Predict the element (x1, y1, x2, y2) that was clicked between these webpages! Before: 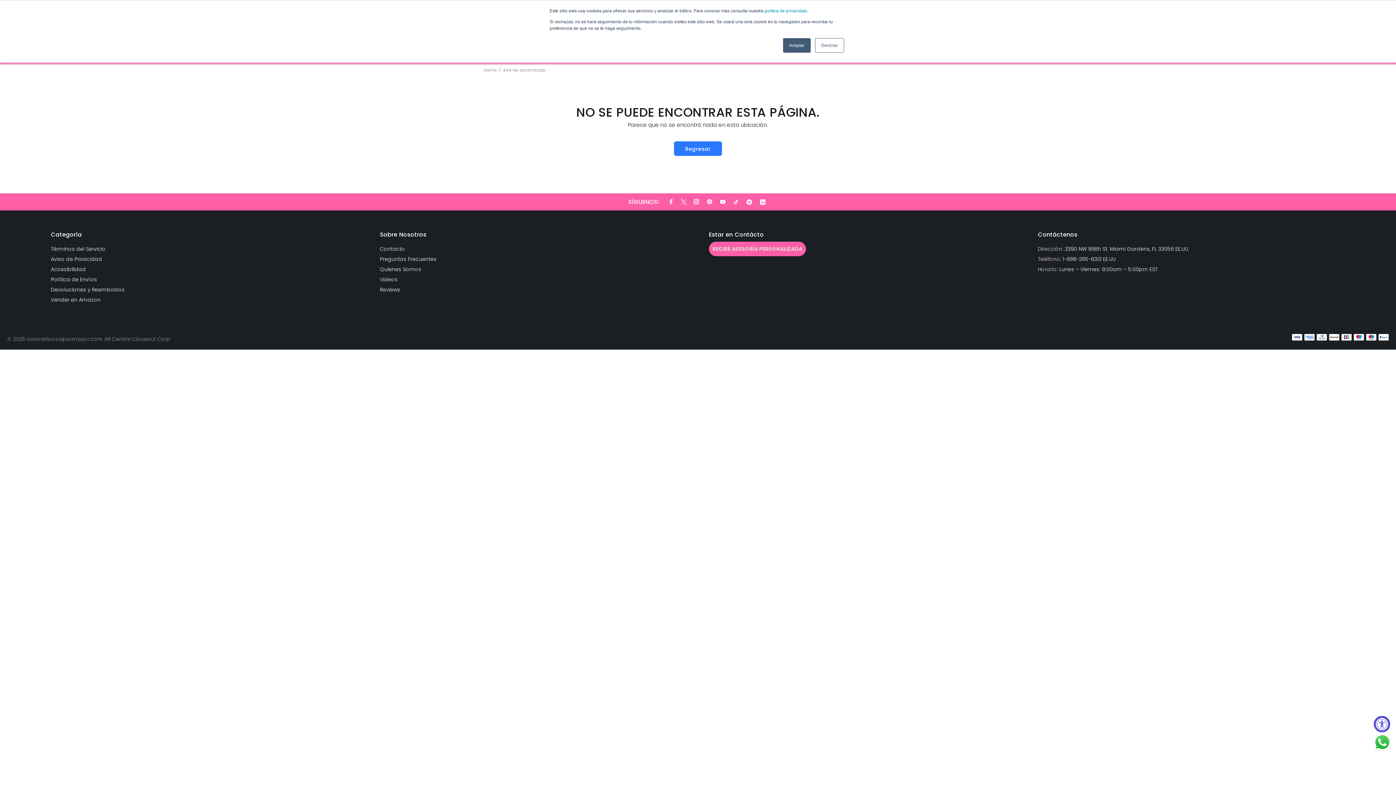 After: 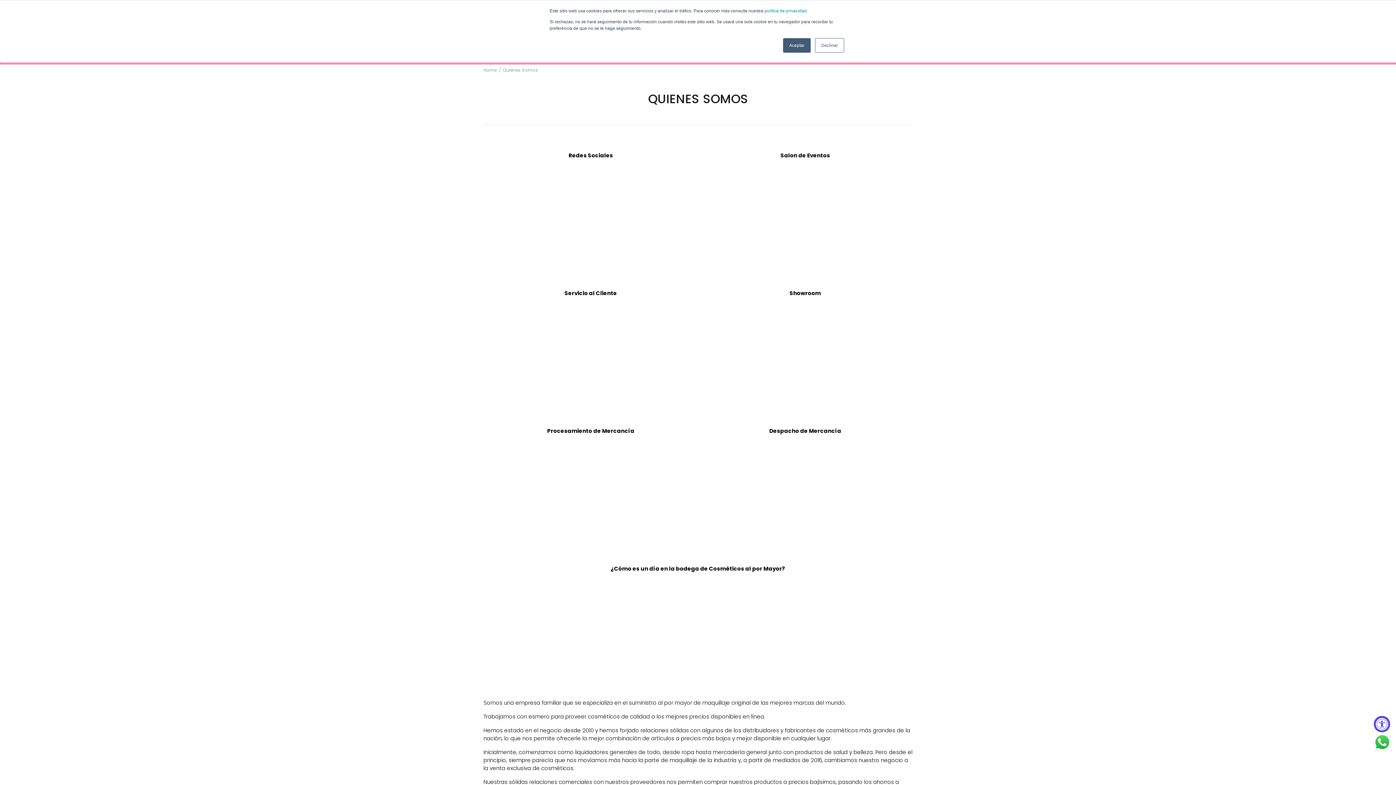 Action: bbox: (380, 264, 421, 274) label: Quienes Somos